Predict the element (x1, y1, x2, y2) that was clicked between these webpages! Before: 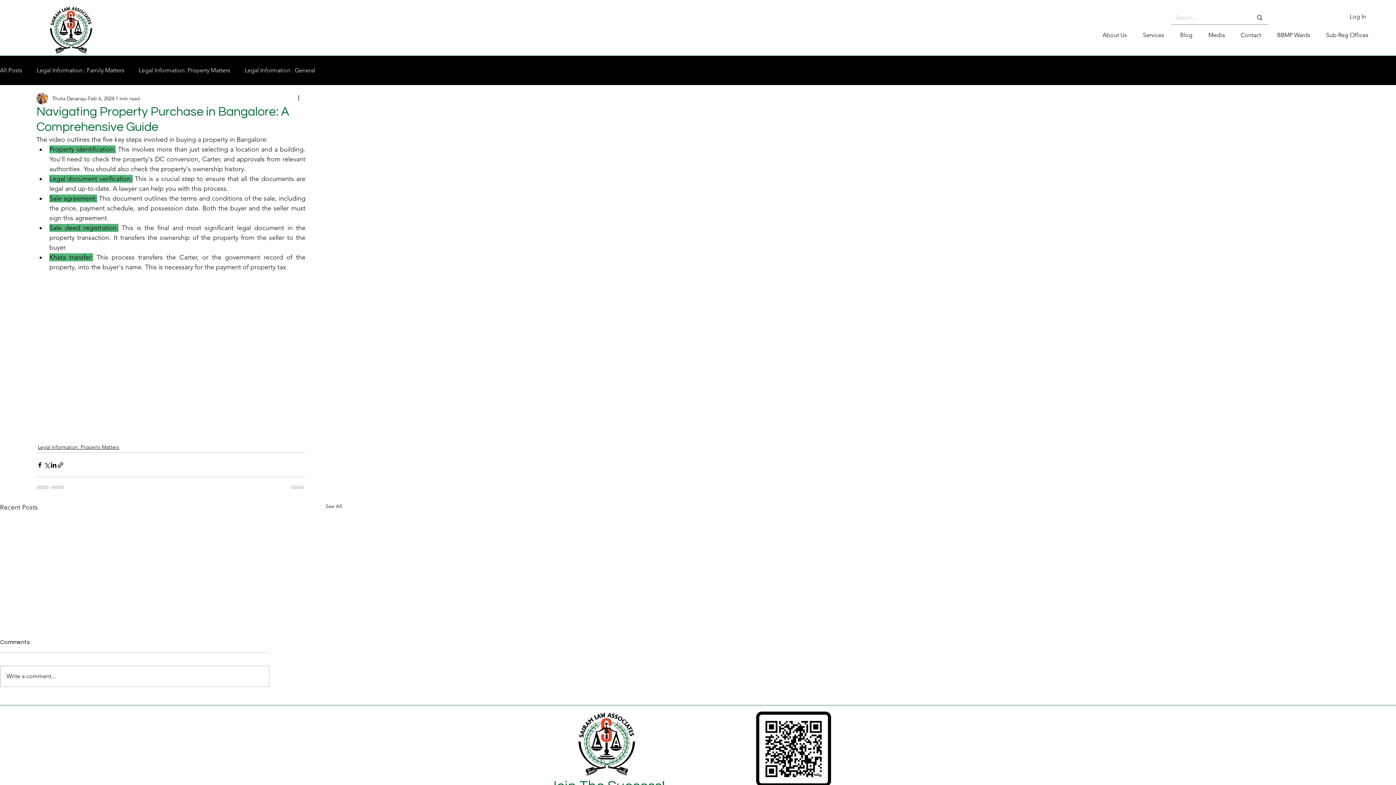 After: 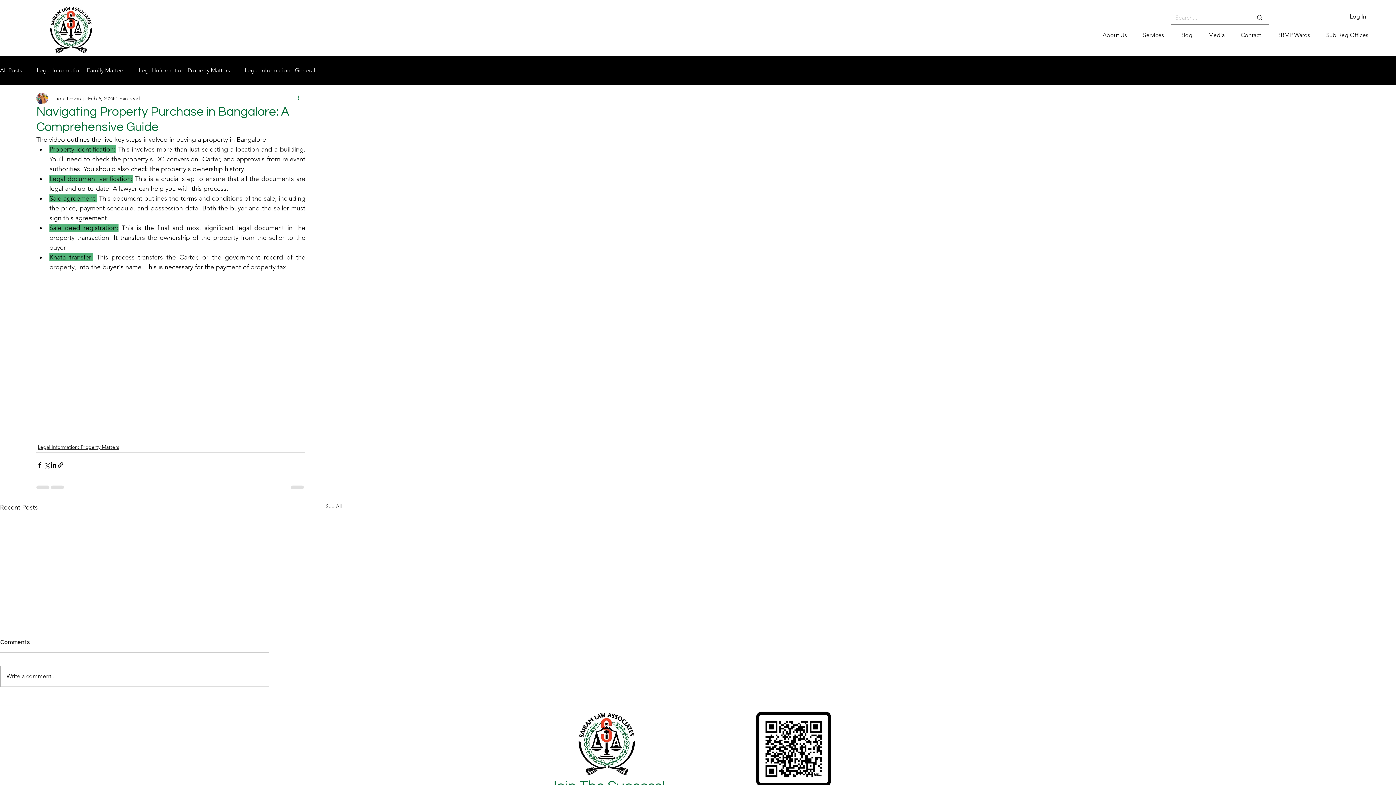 Action: bbox: (296, 94, 305, 102) label: More actions